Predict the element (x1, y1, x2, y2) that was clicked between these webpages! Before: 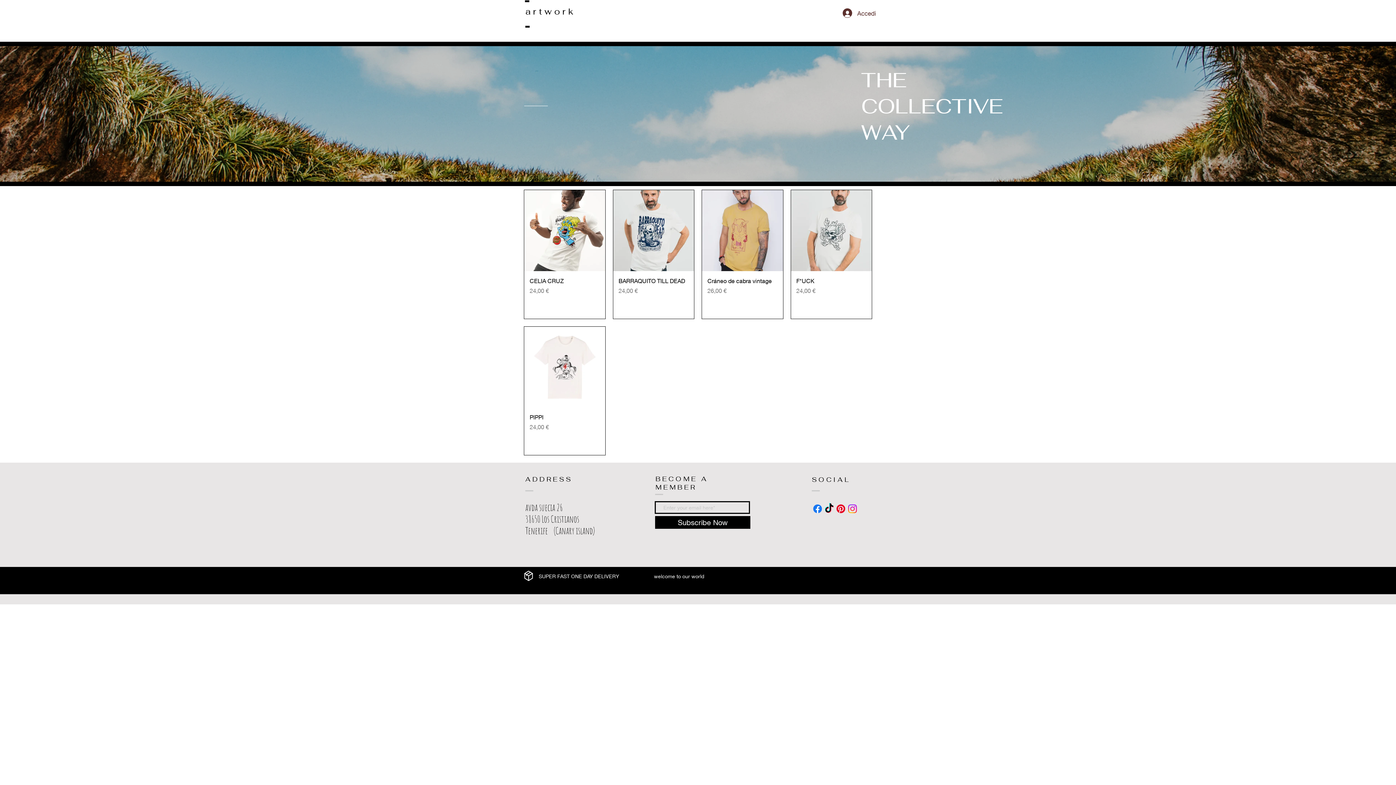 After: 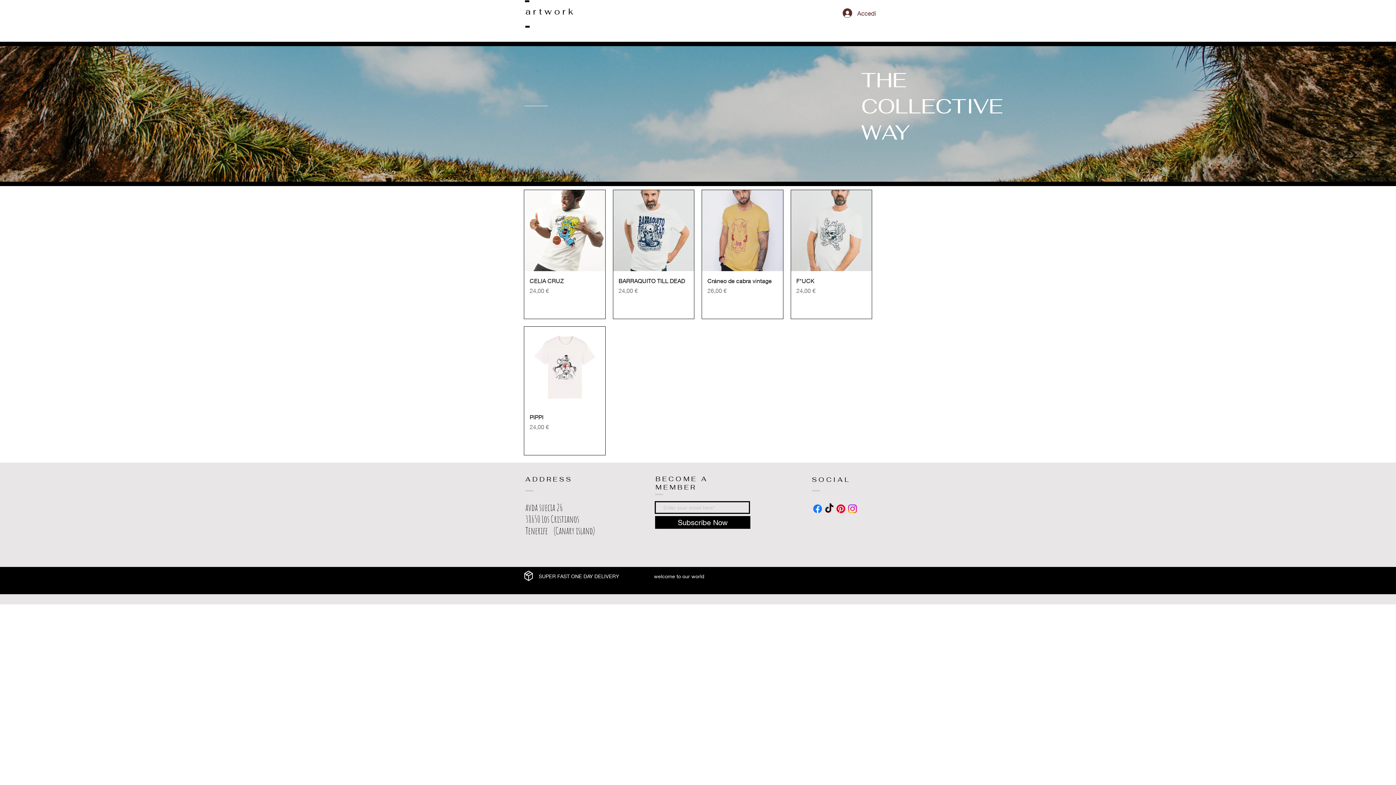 Action: bbox: (846, 503, 858, 514) label: Instagram